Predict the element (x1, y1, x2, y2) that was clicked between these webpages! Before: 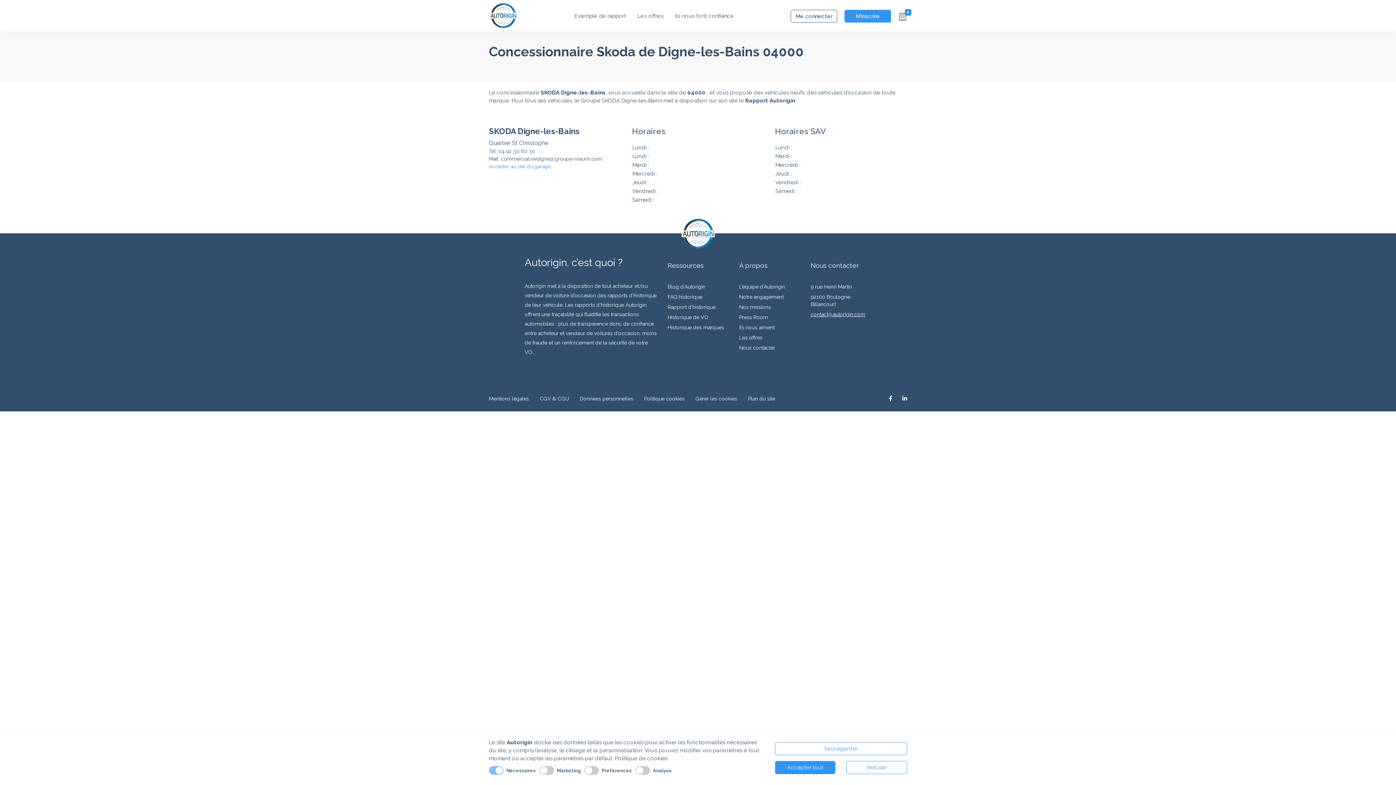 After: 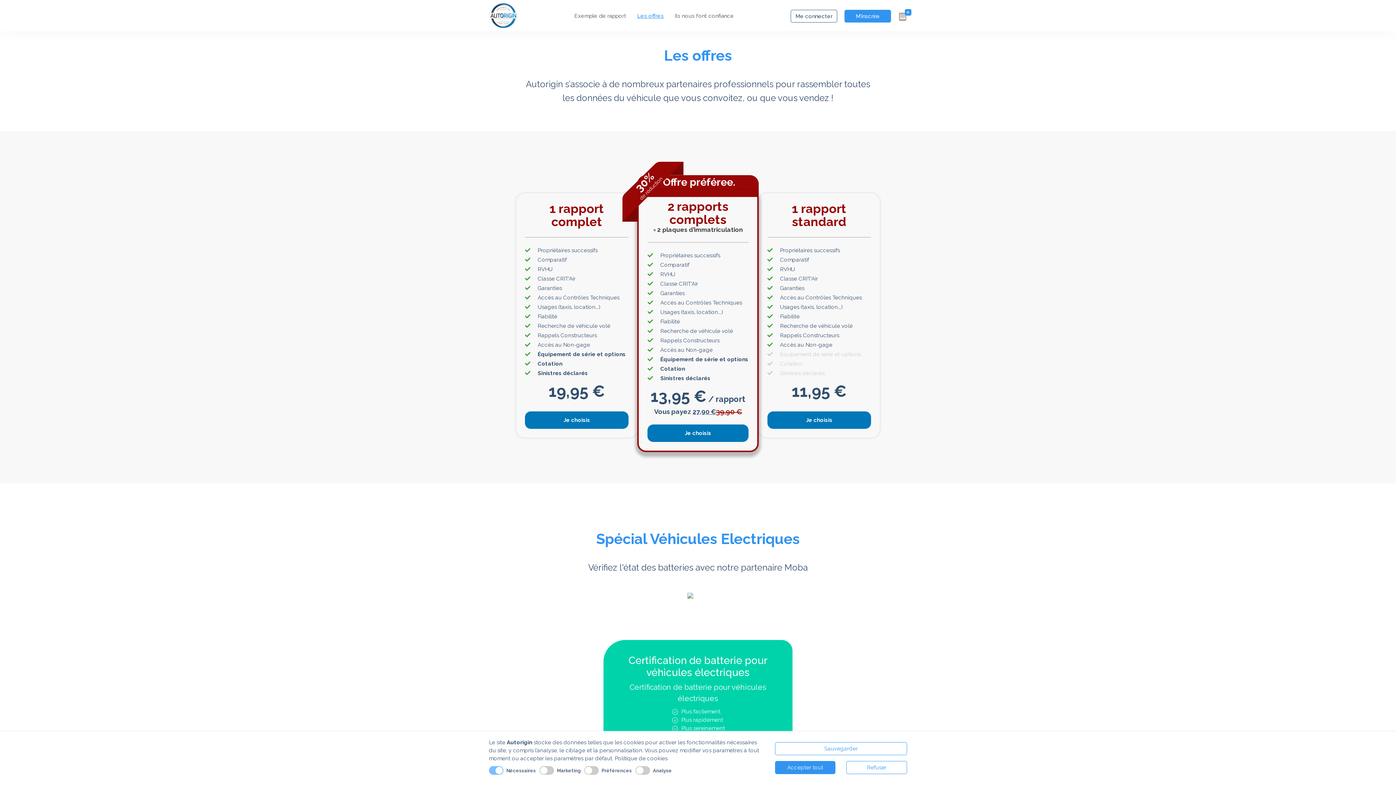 Action: label: Les offres bbox: (739, 334, 762, 340)